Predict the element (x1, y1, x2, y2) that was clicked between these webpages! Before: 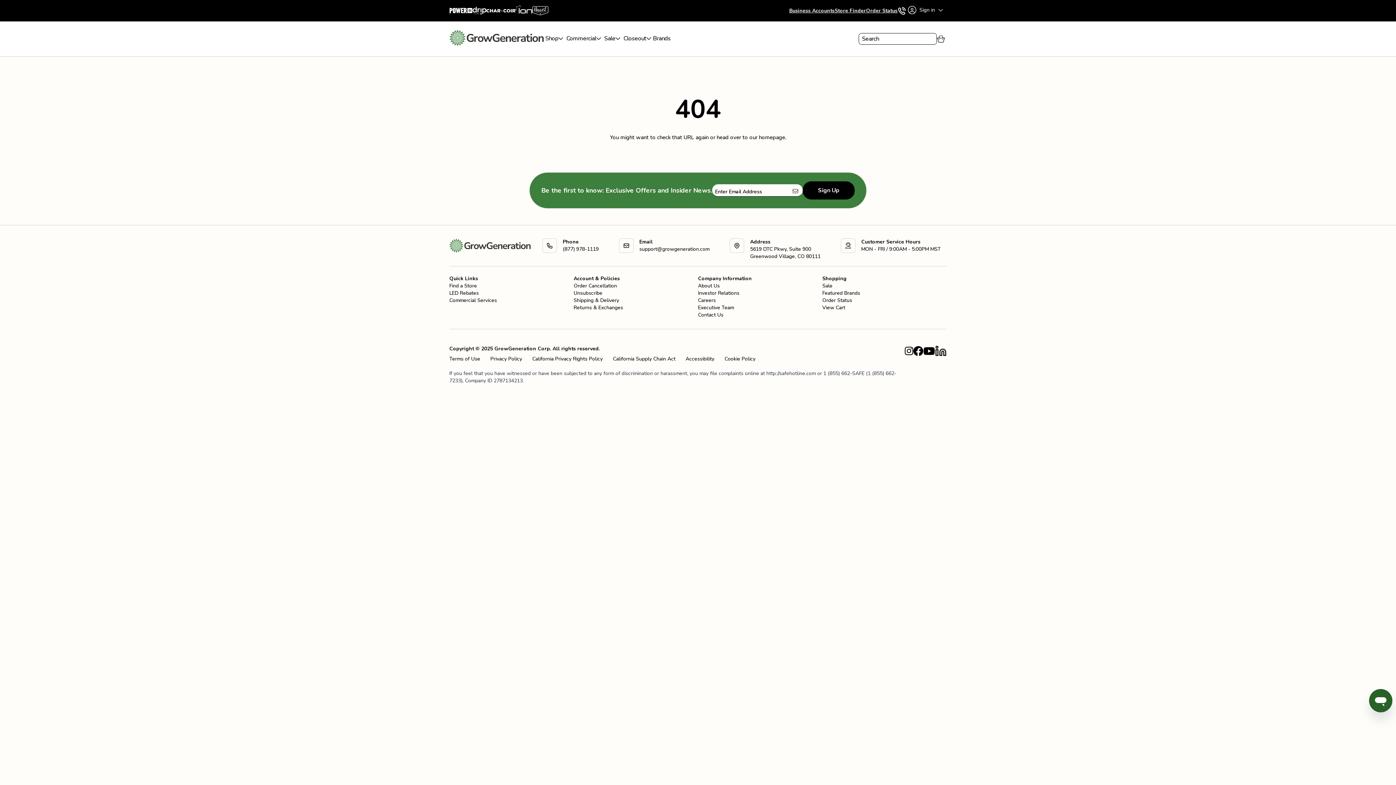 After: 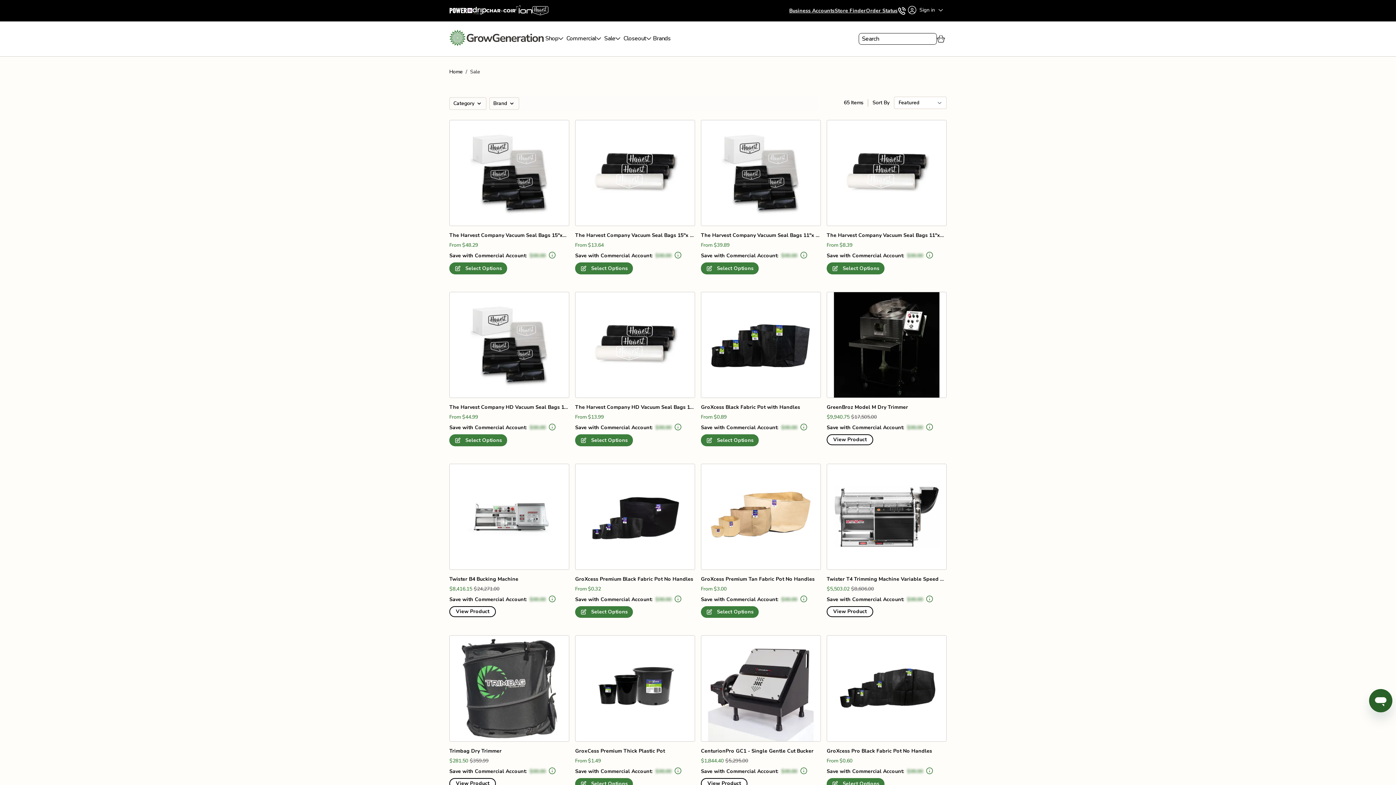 Action: label: Sale bbox: (822, 282, 832, 289)